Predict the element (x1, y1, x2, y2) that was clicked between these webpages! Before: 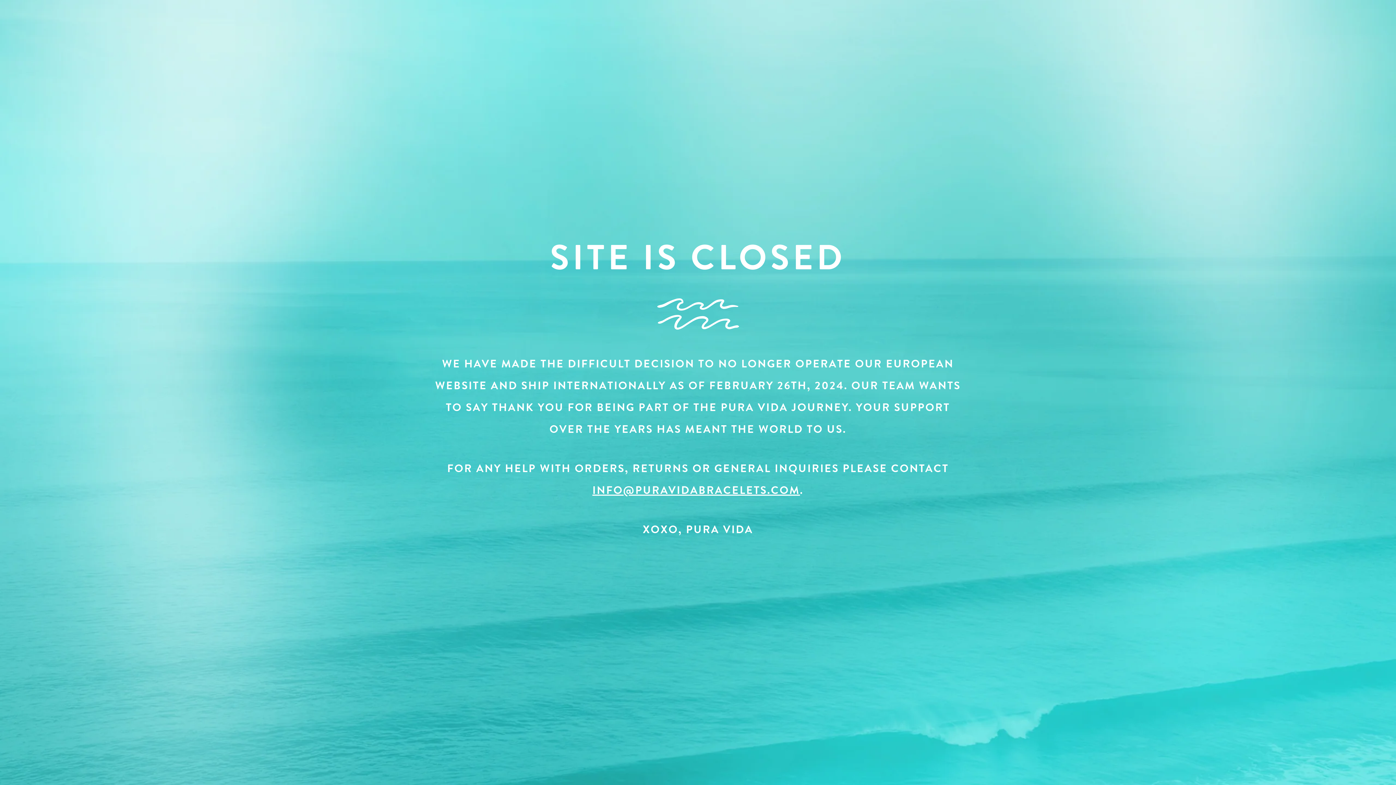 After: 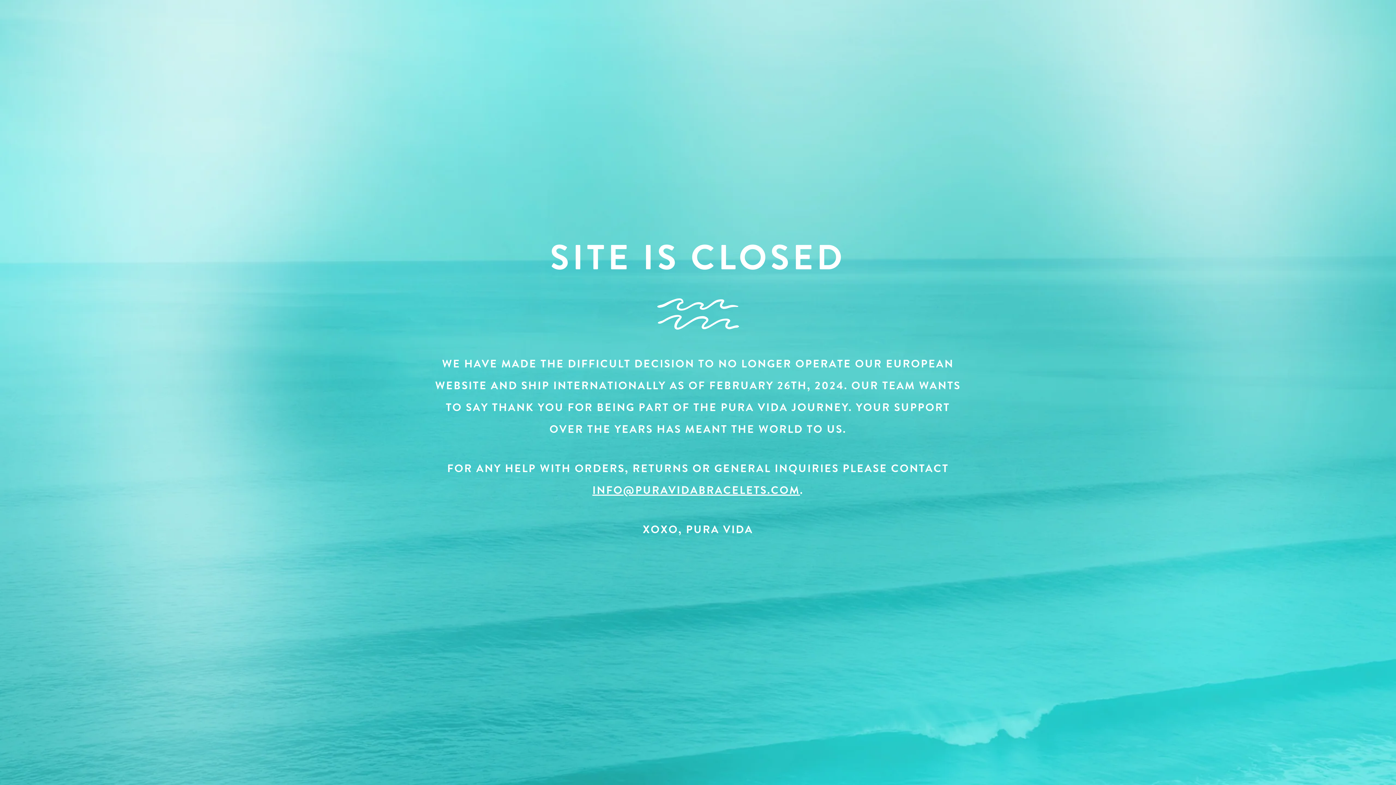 Action: label: INFO@PURAVIDABRACELETS.COM bbox: (592, 482, 800, 498)